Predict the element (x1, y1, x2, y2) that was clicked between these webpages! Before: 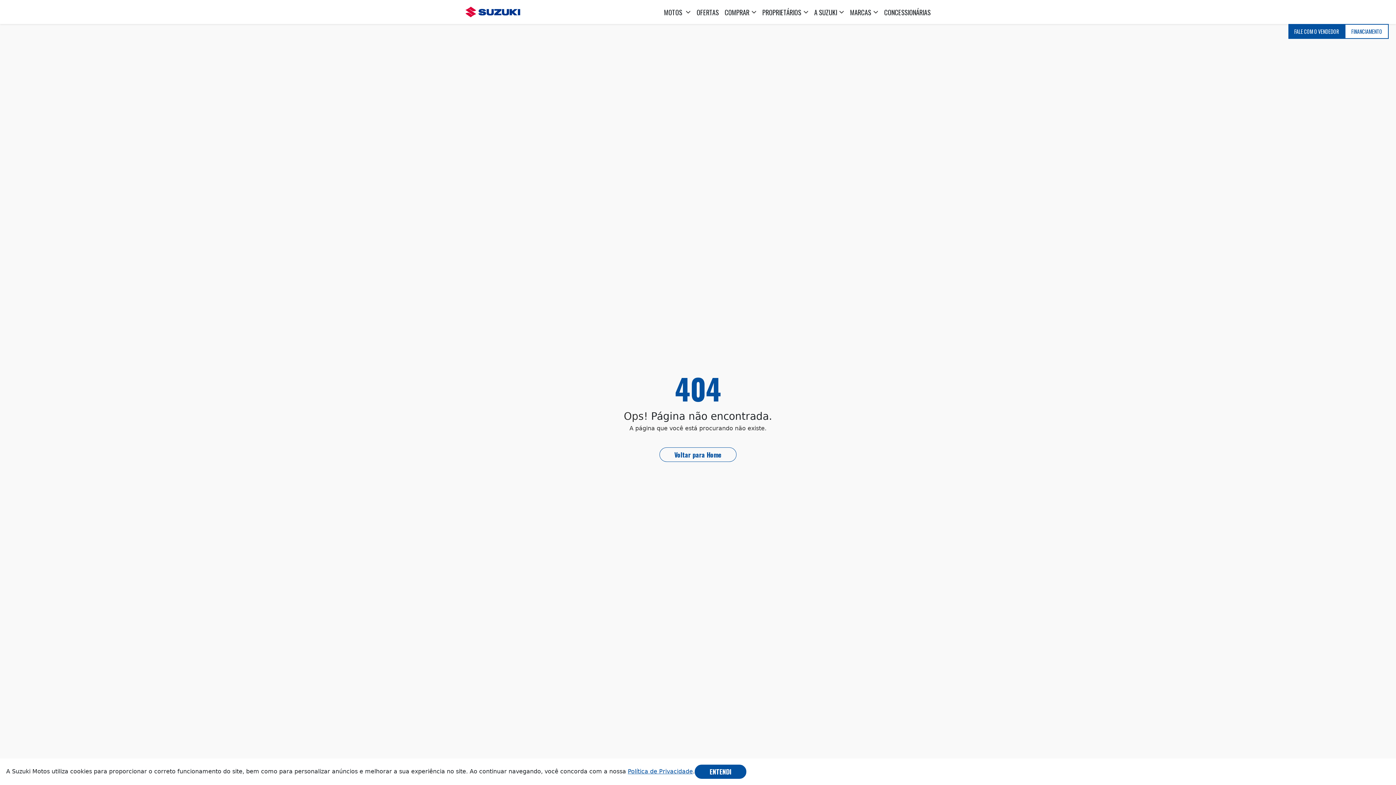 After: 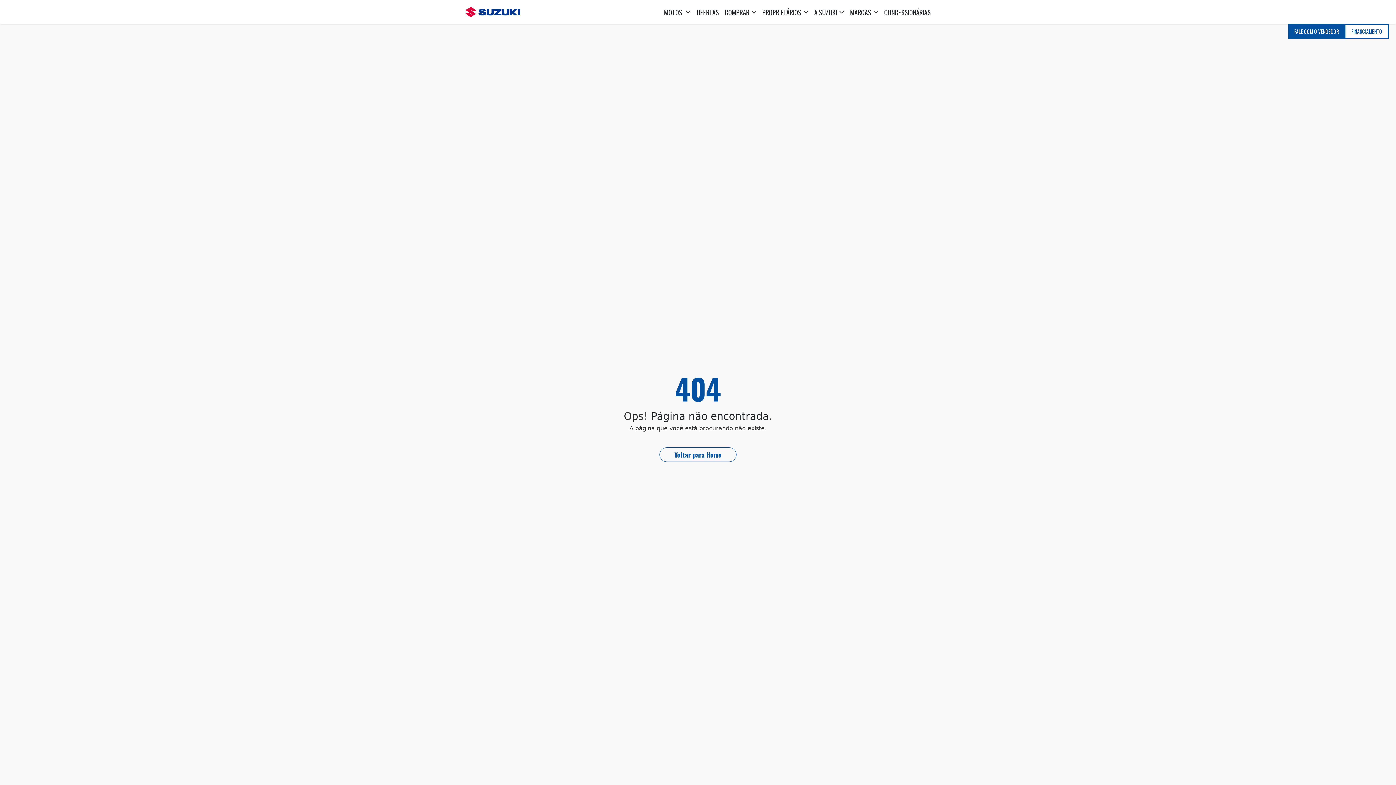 Action: bbox: (694, 765, 746, 779) label: ENTENDI